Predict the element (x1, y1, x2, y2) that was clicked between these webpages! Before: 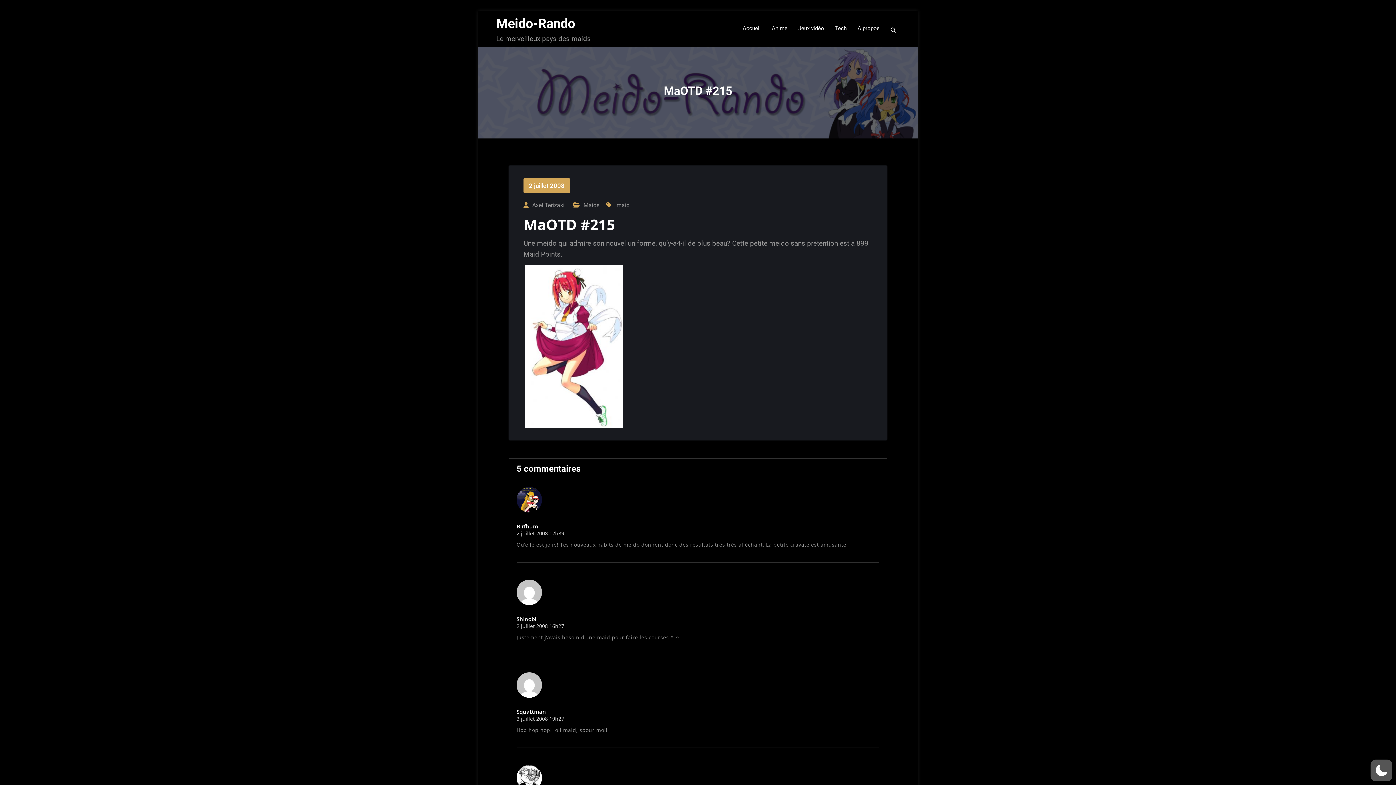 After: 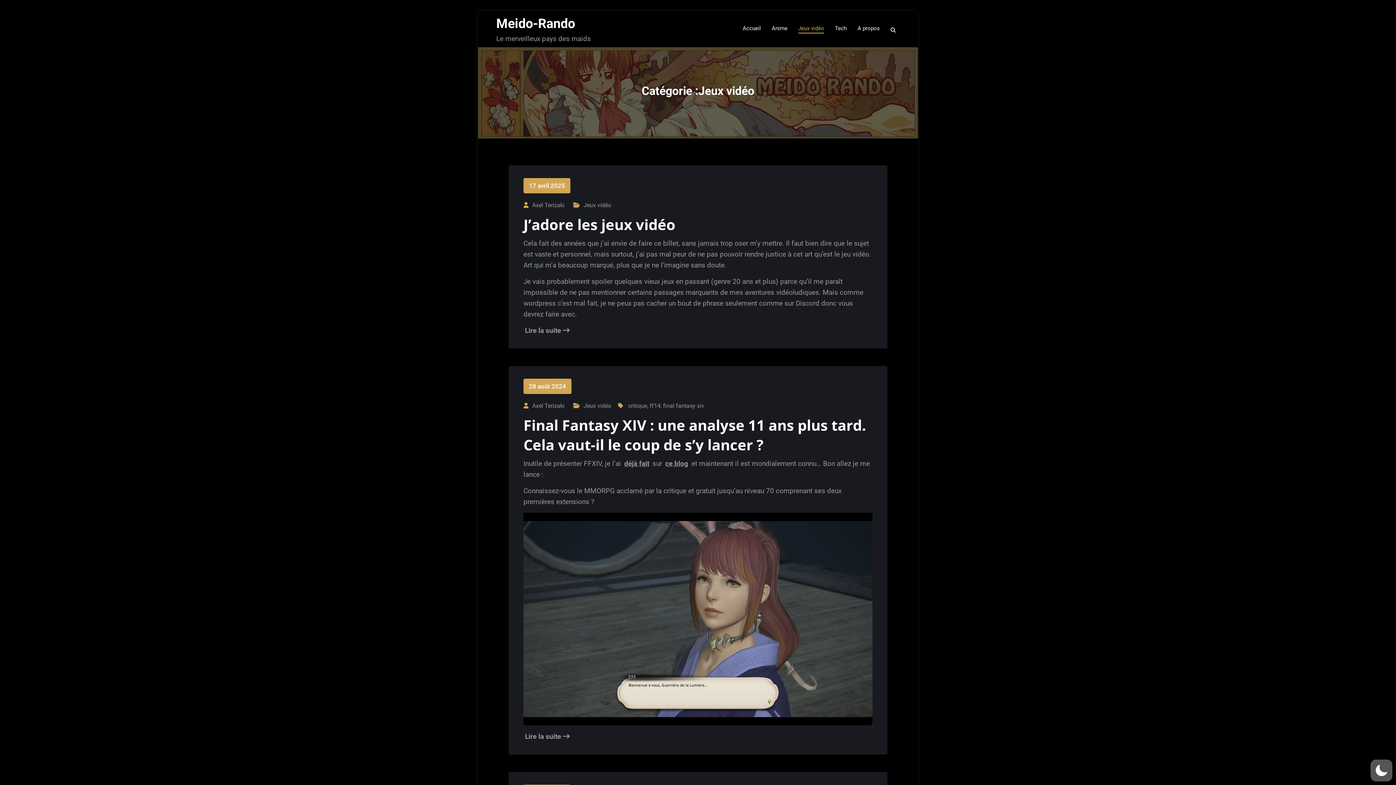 Action: label: Jeux vidéo bbox: (798, 18, 824, 39)